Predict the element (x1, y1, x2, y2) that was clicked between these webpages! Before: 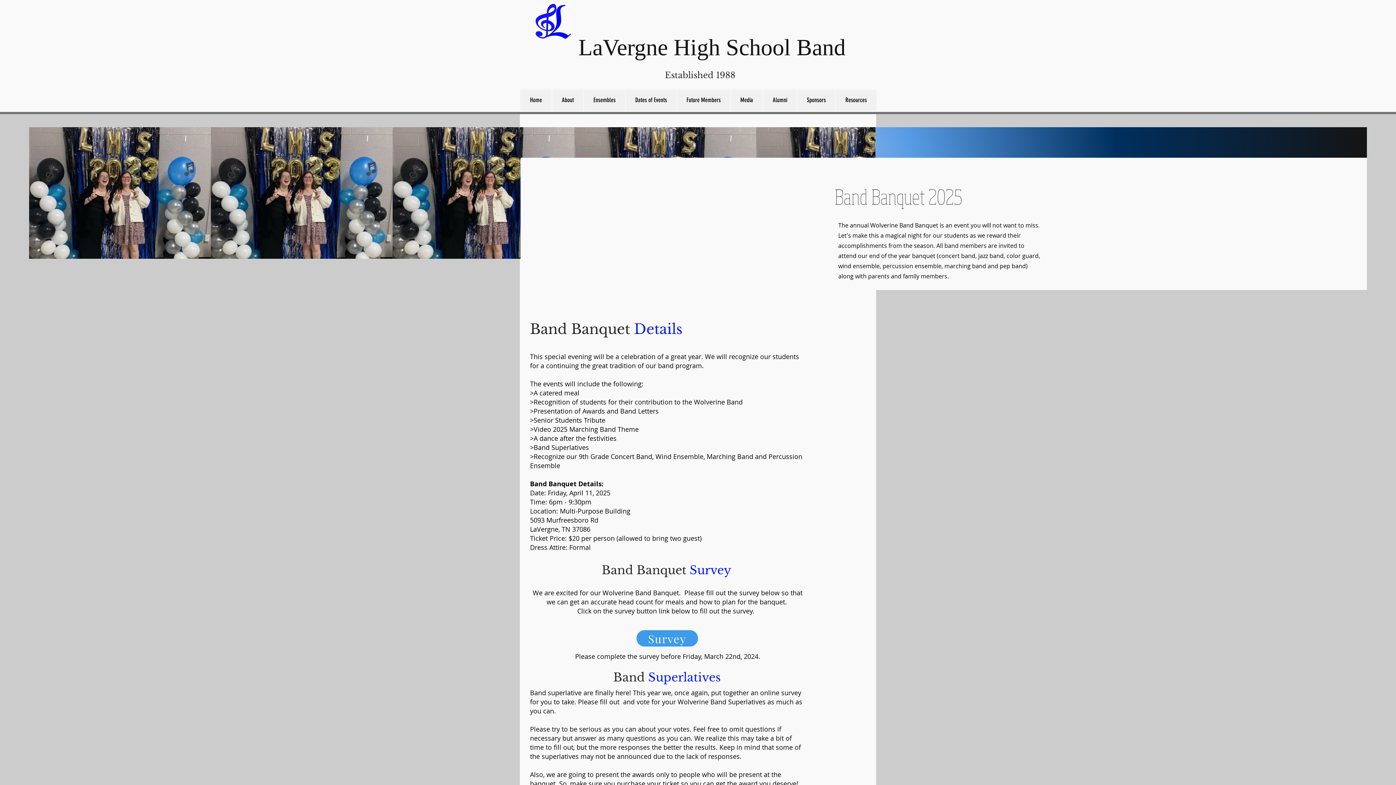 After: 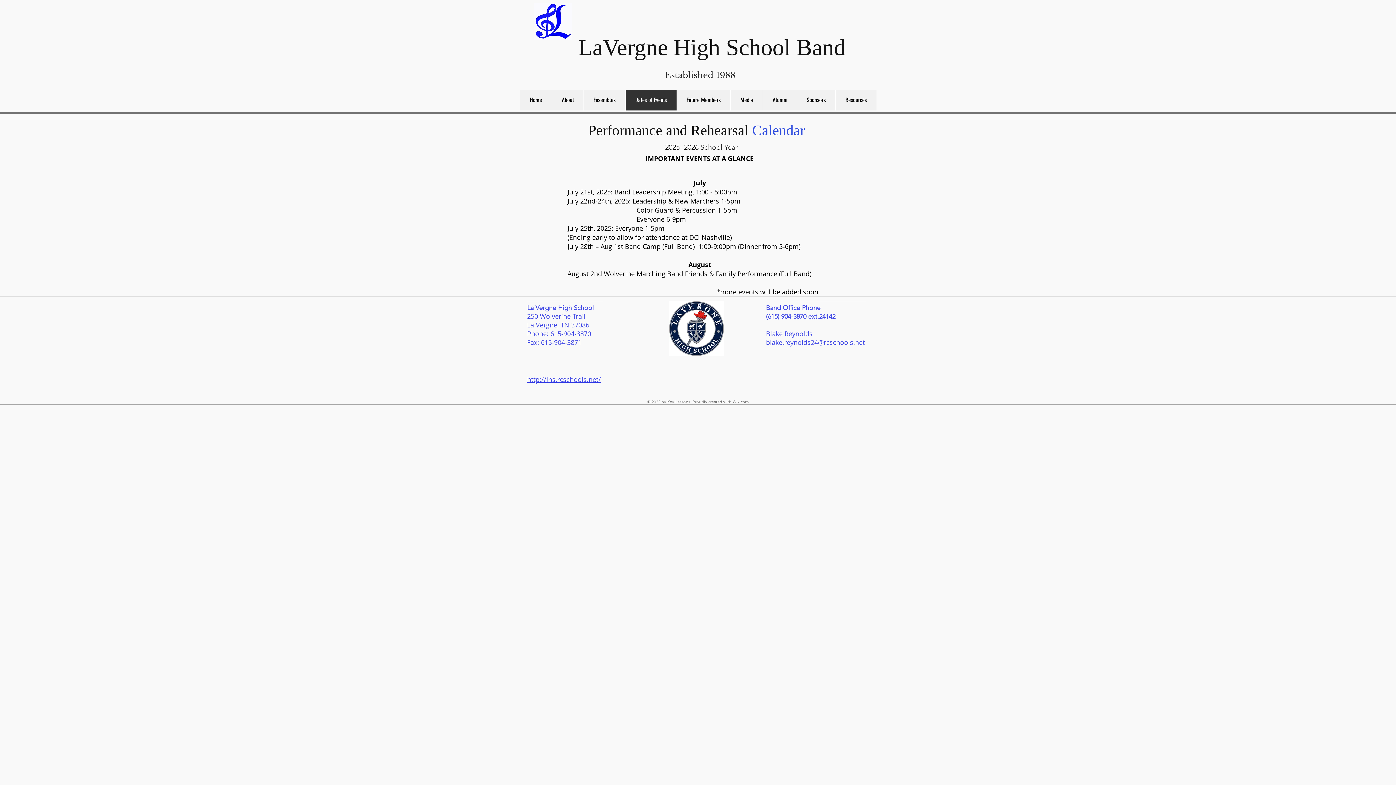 Action: label: Dates of Events bbox: (625, 89, 676, 110)